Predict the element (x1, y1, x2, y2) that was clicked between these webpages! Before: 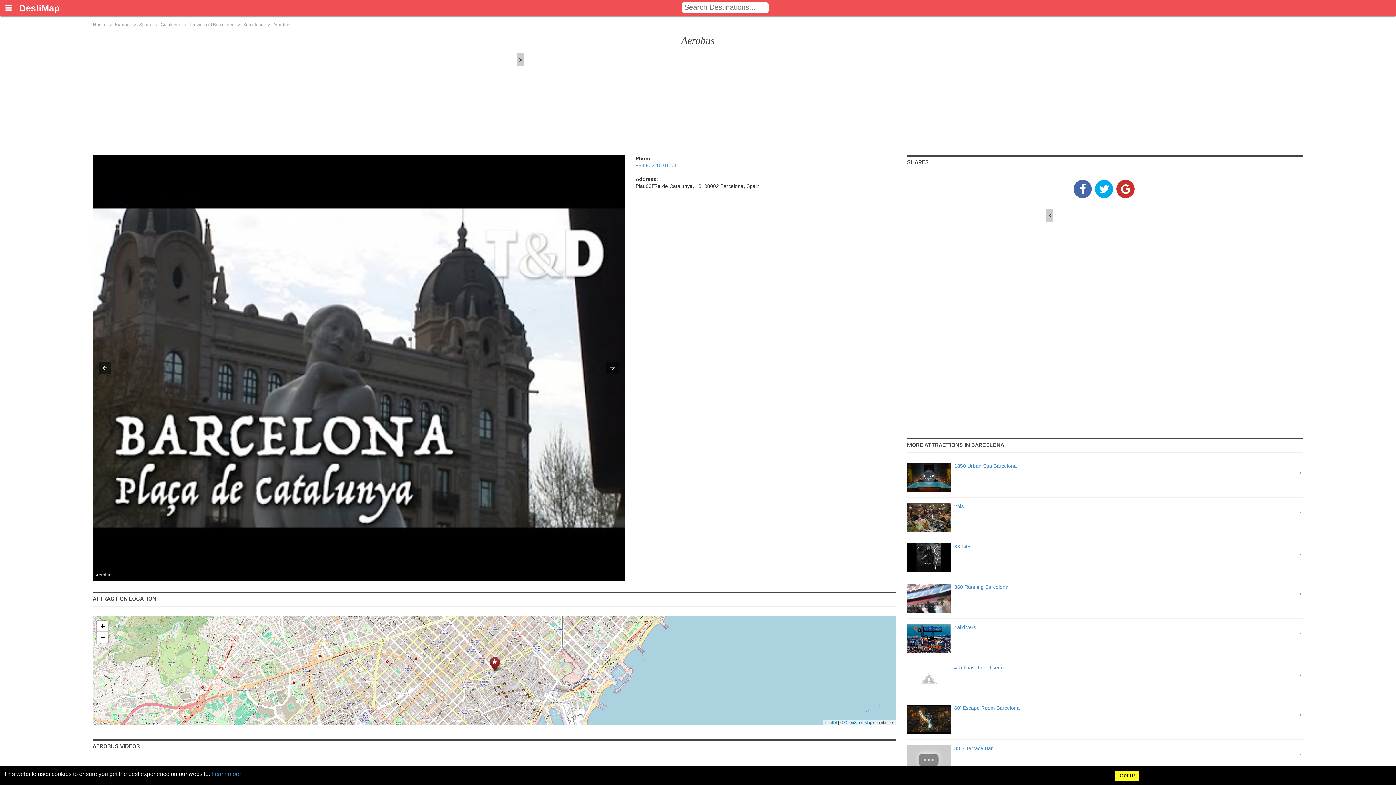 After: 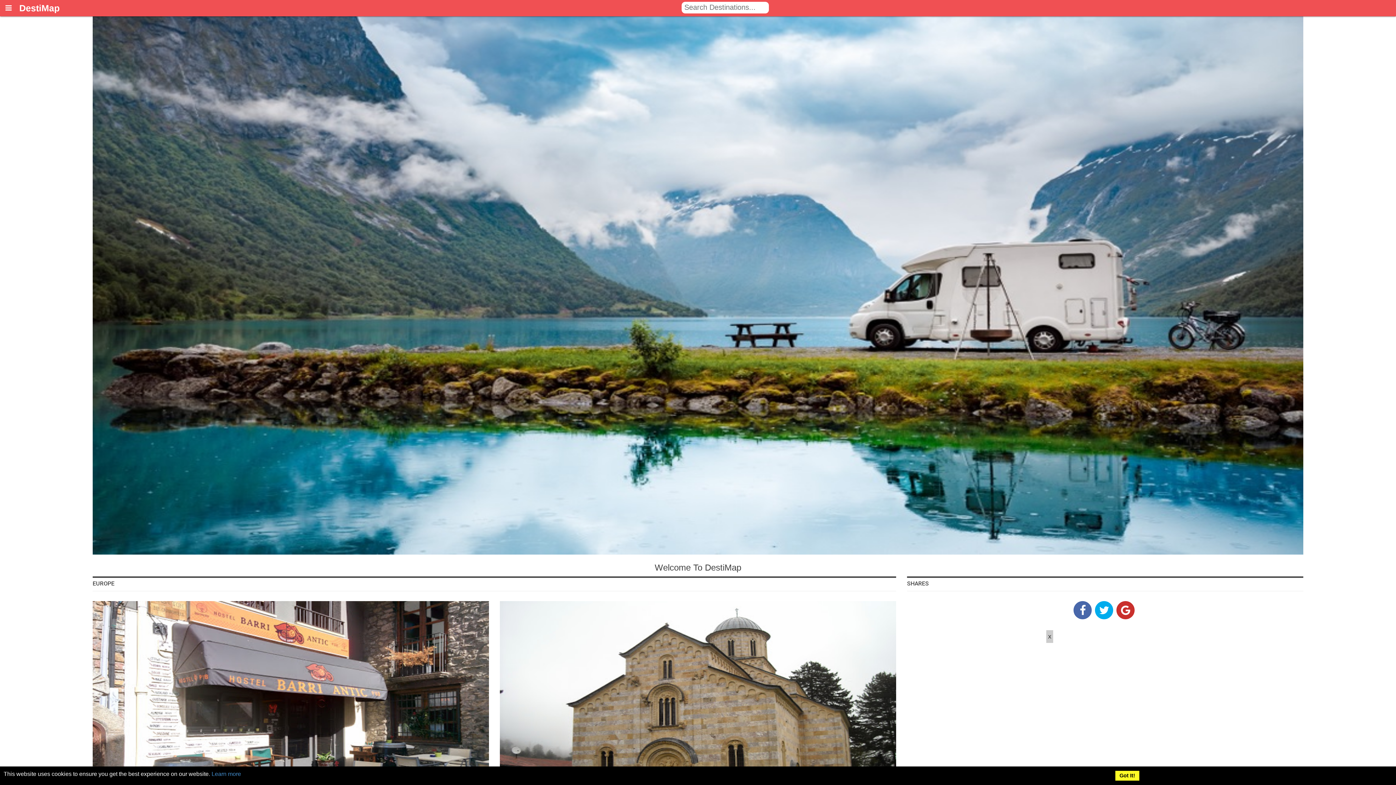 Action: label: Home bbox: (93, 22, 105, 27)